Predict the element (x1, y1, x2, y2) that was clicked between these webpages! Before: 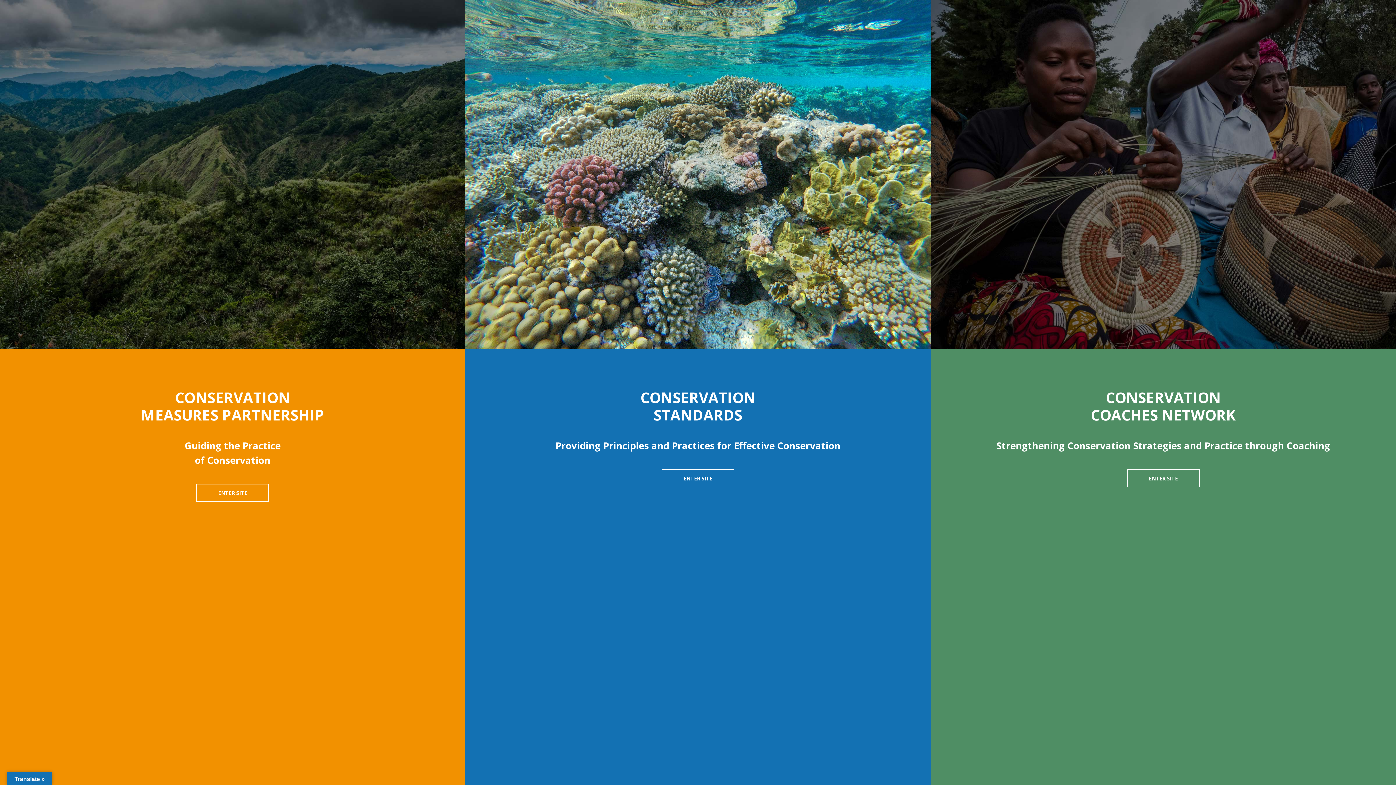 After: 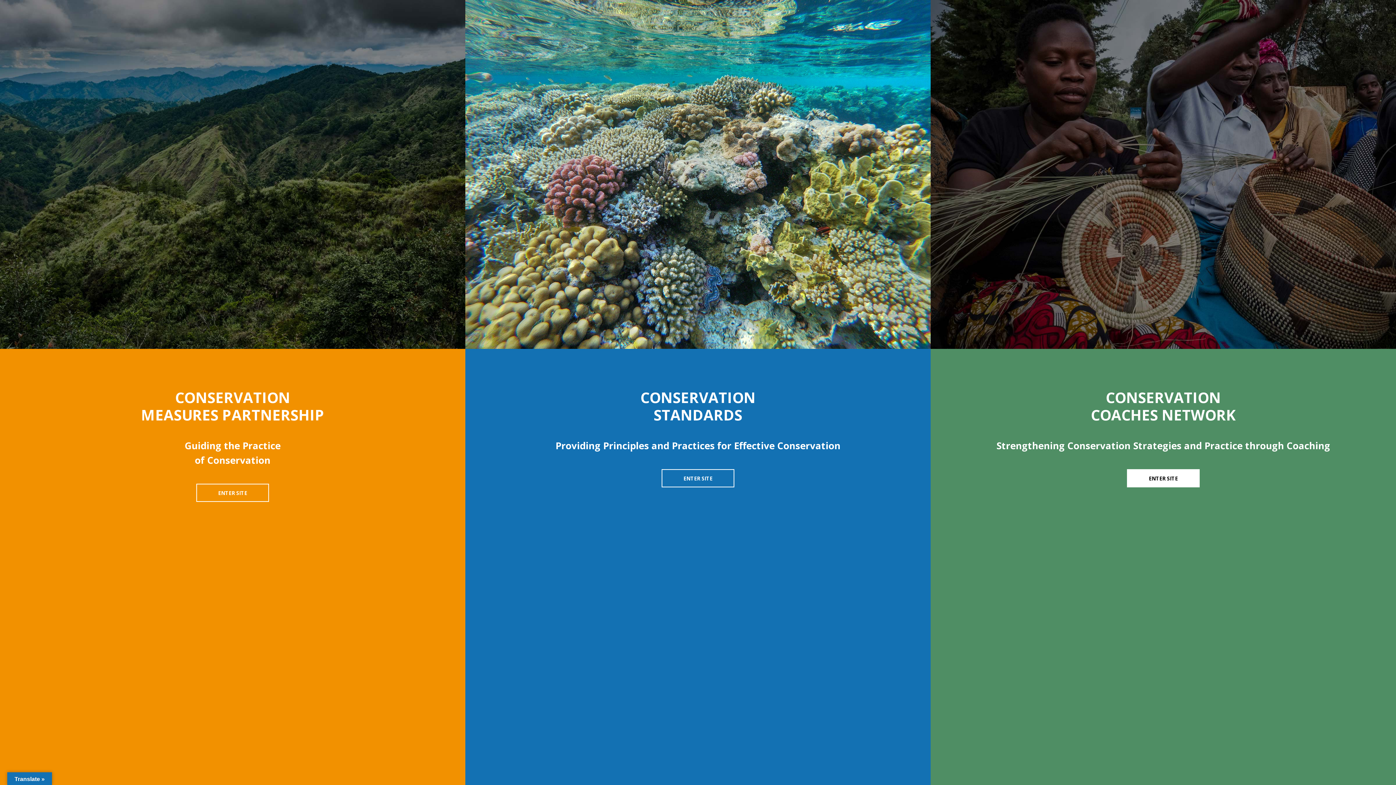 Action: label: ENTER SITE bbox: (1127, 469, 1199, 487)